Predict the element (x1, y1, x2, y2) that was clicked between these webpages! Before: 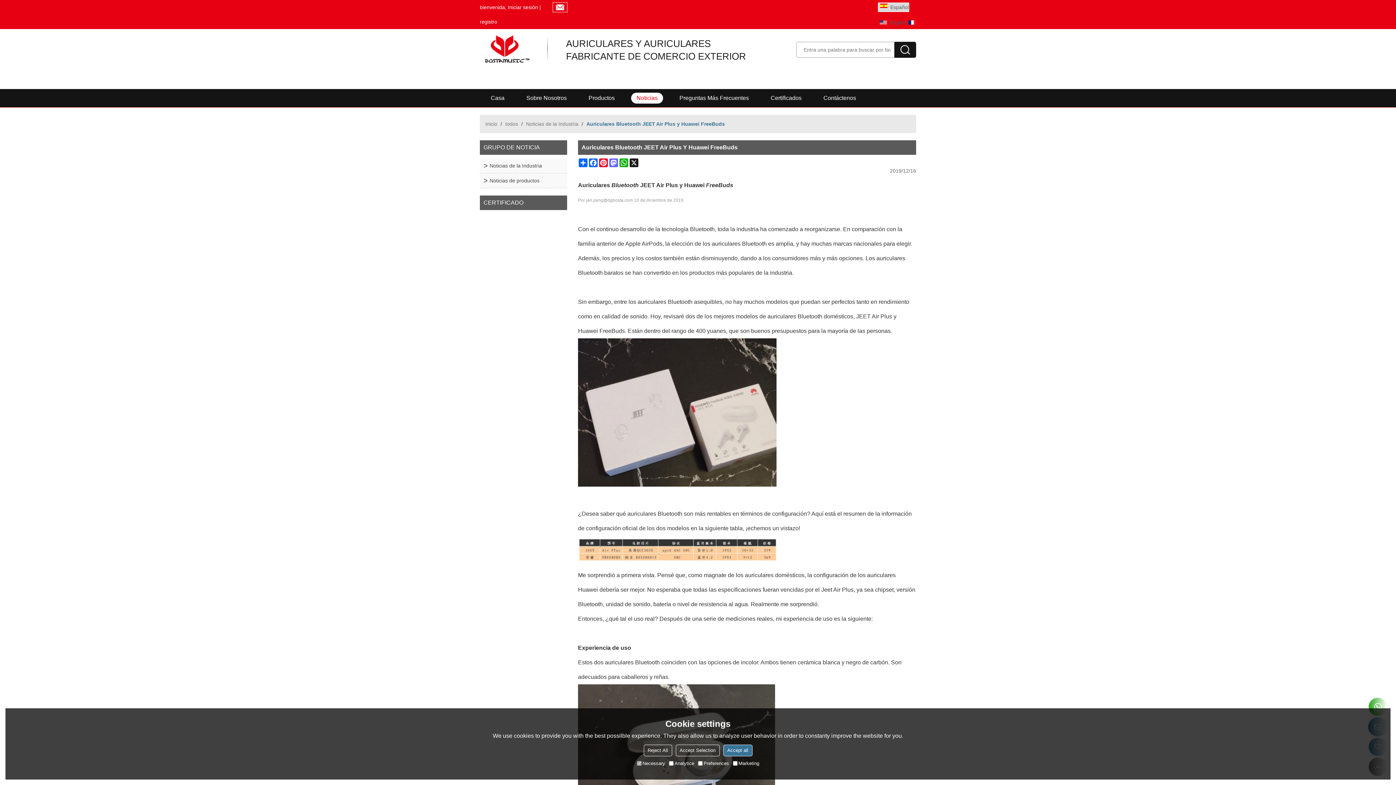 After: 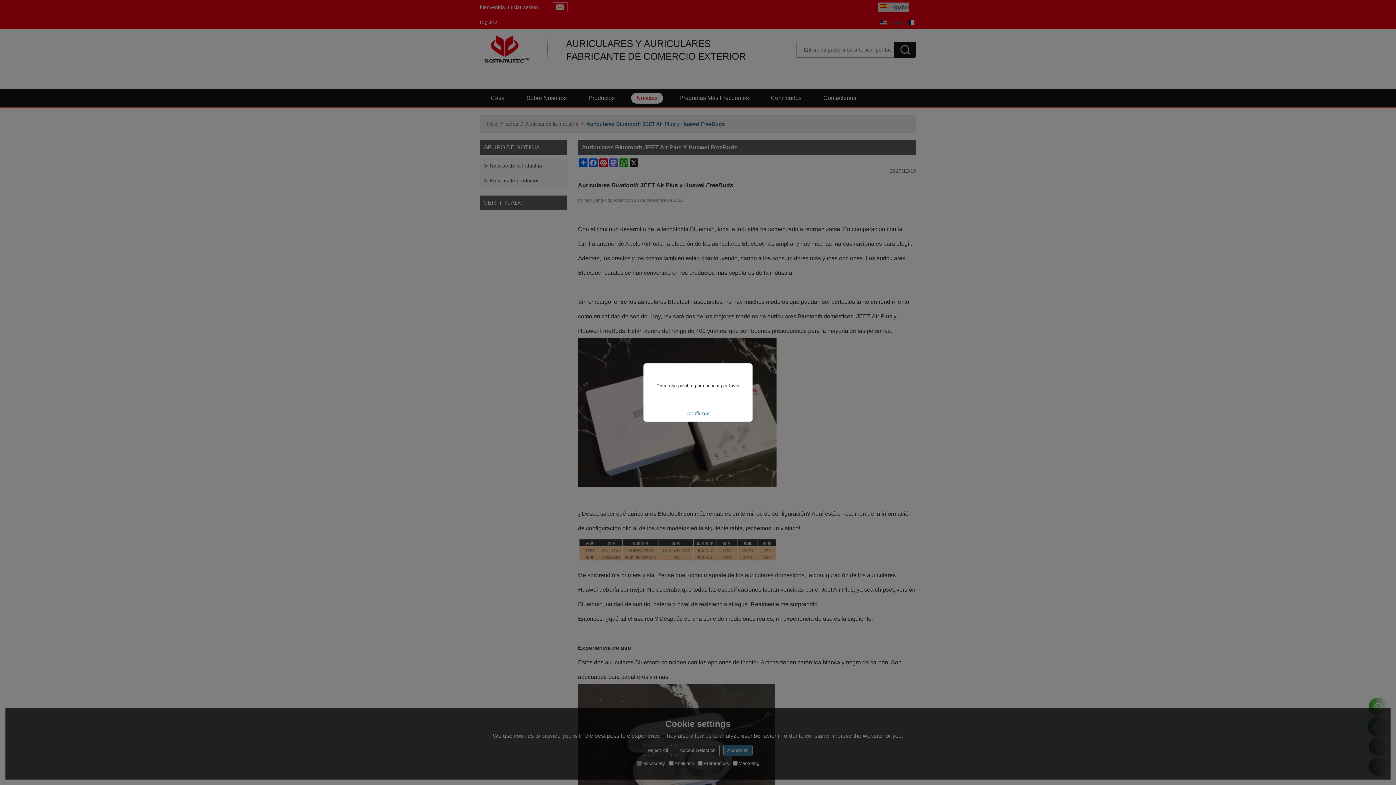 Action: bbox: (894, 41, 916, 57)